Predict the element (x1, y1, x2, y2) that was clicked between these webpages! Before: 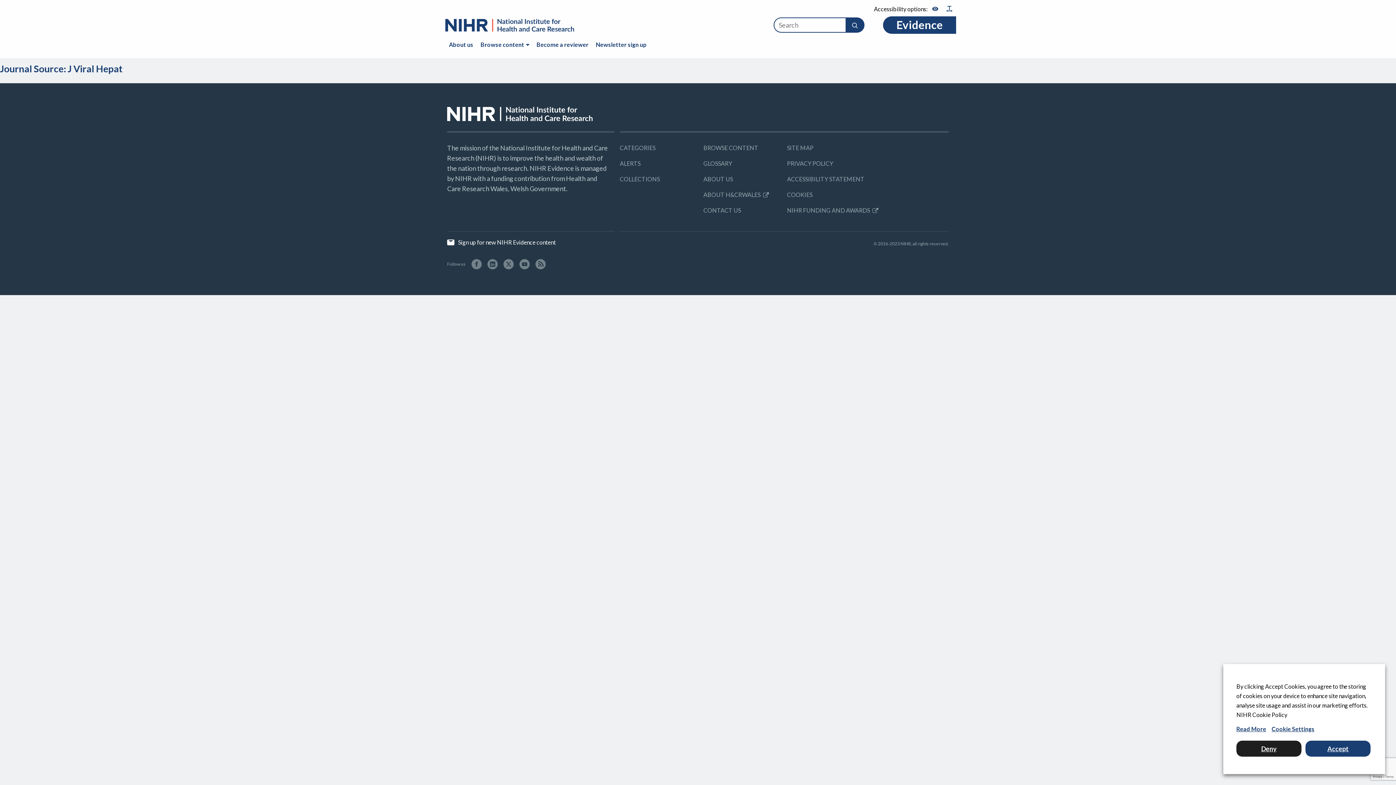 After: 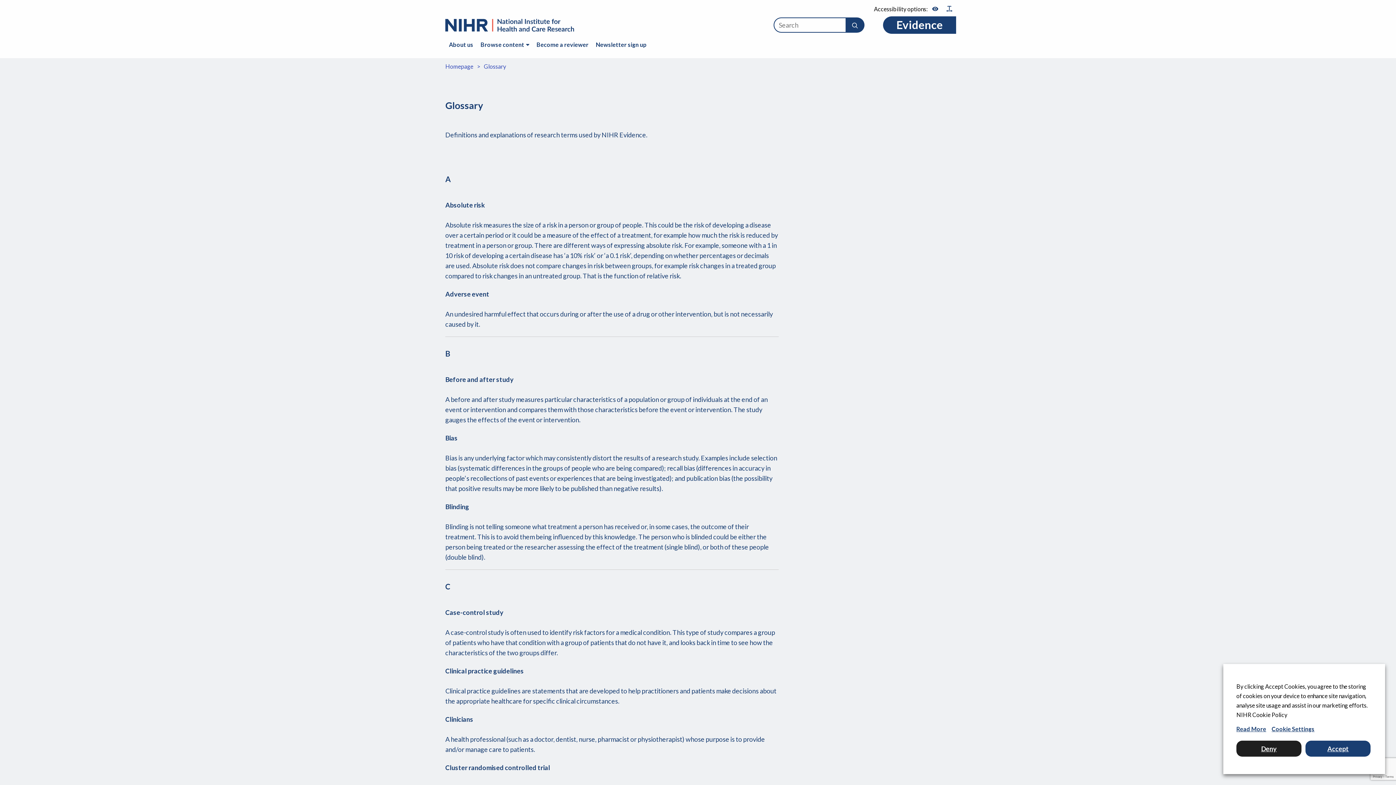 Action: label: GLOSSARY bbox: (703, 158, 776, 168)